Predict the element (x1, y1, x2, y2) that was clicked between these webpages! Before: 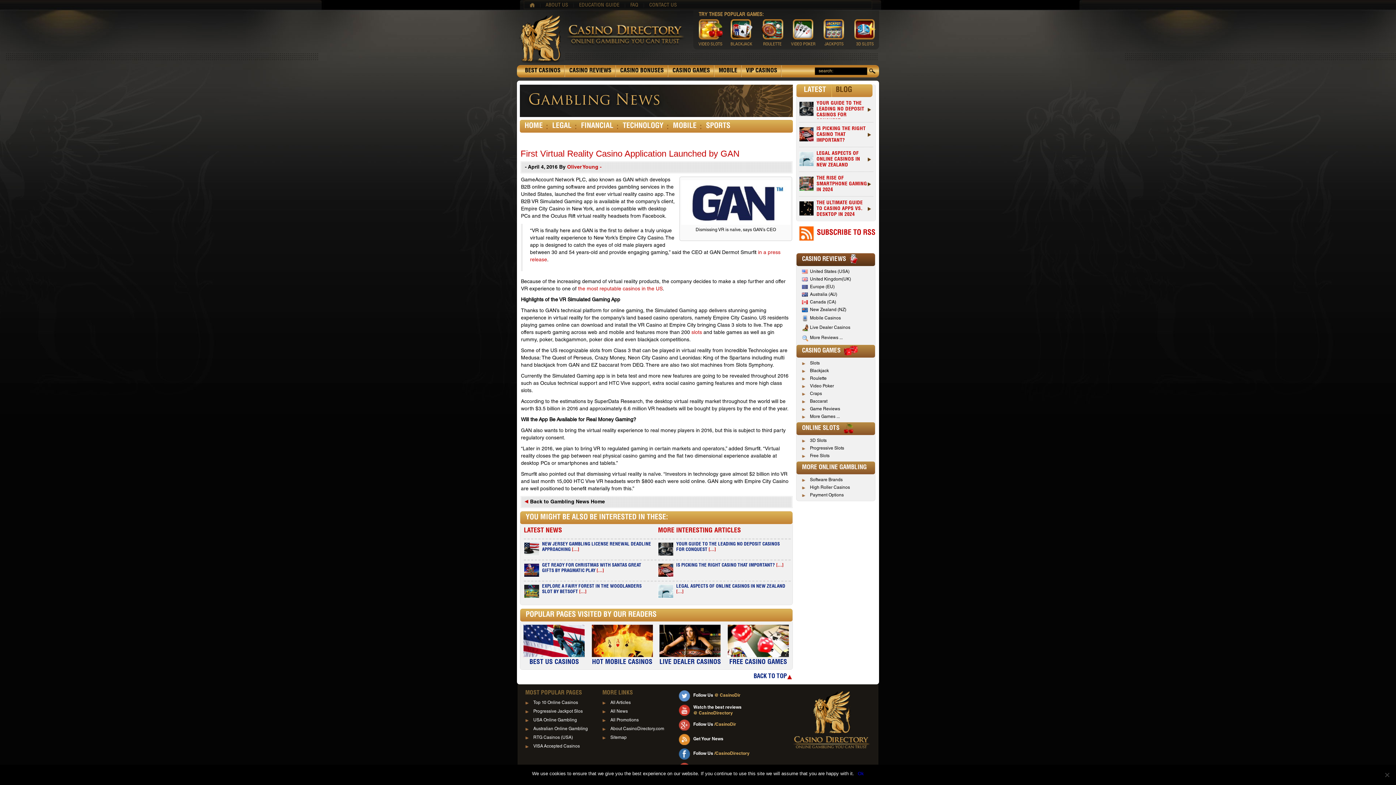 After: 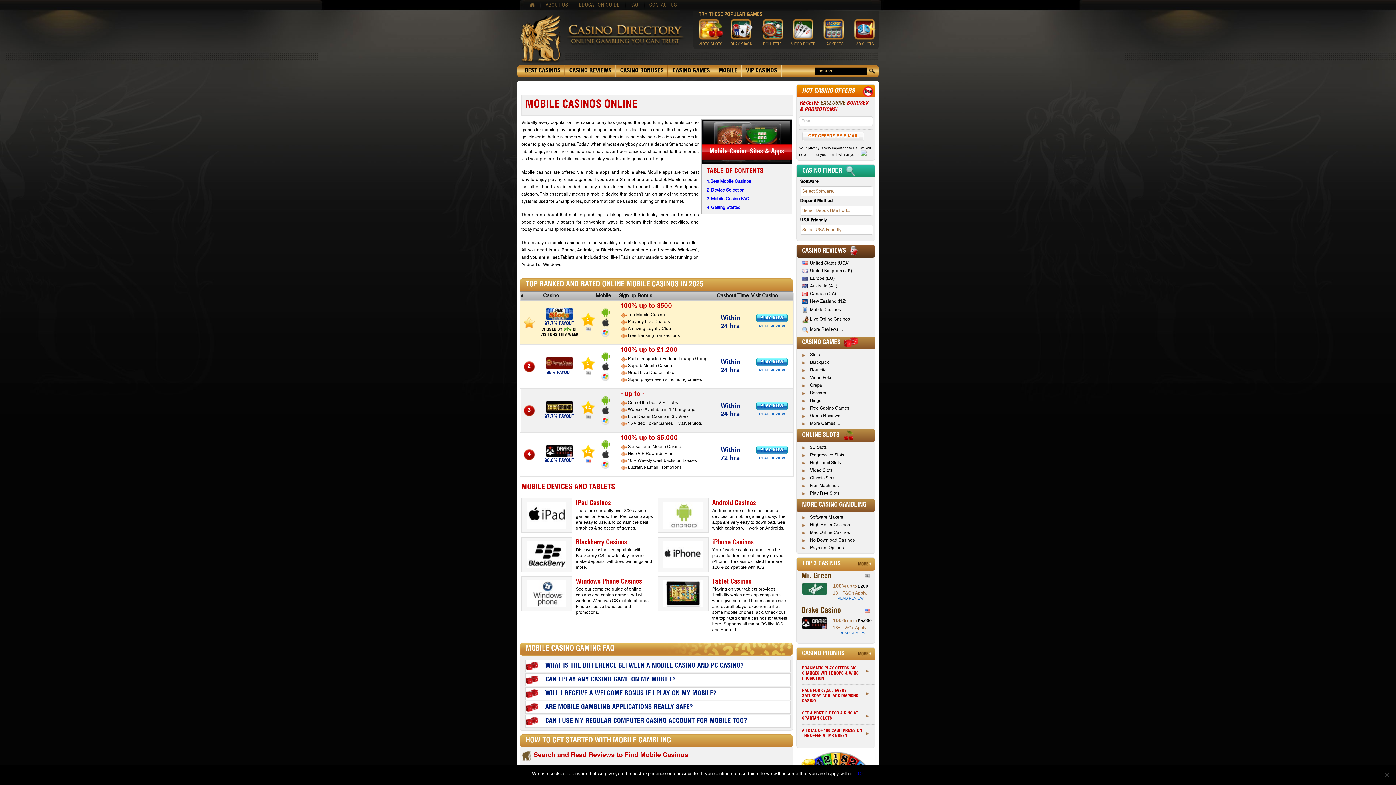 Action: bbox: (802, 315, 875, 321) label: Mobile Casinos